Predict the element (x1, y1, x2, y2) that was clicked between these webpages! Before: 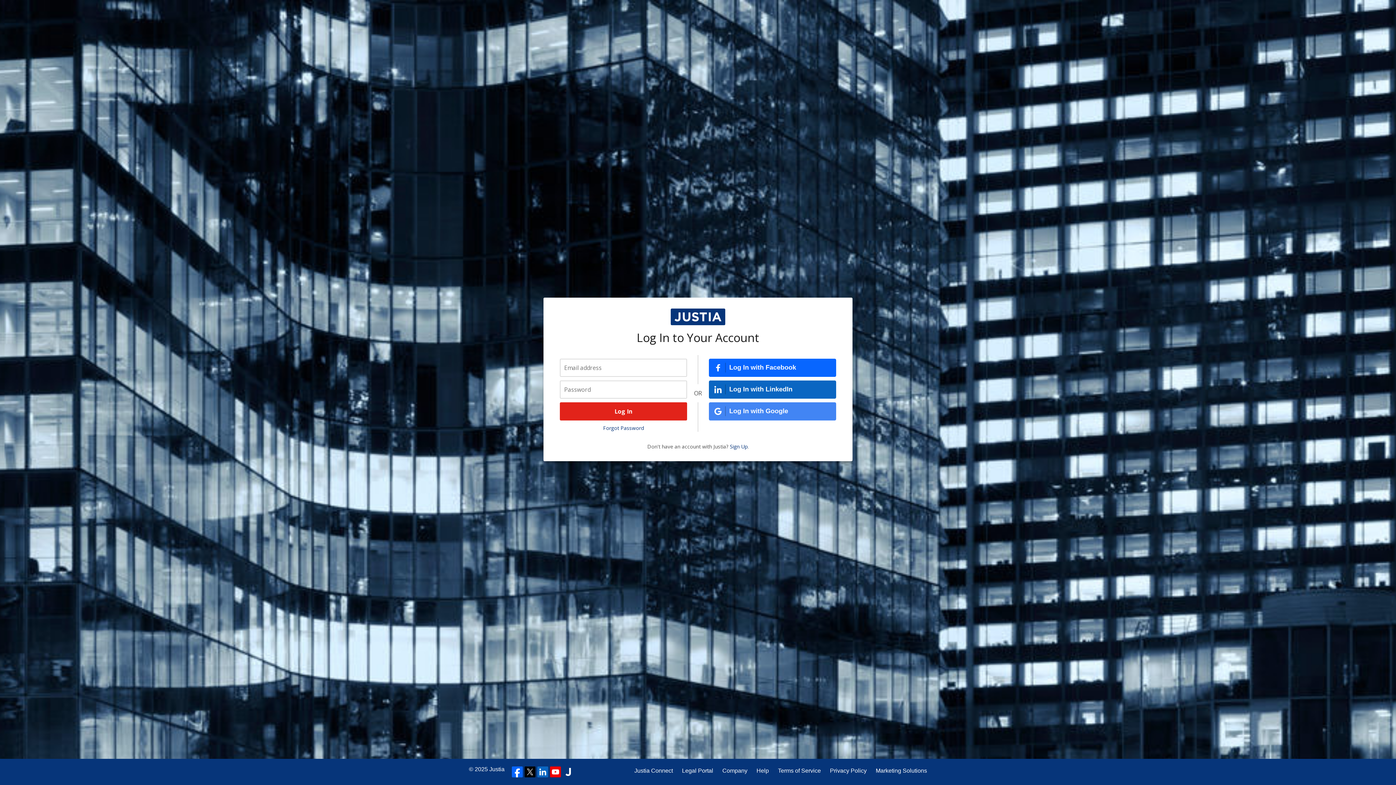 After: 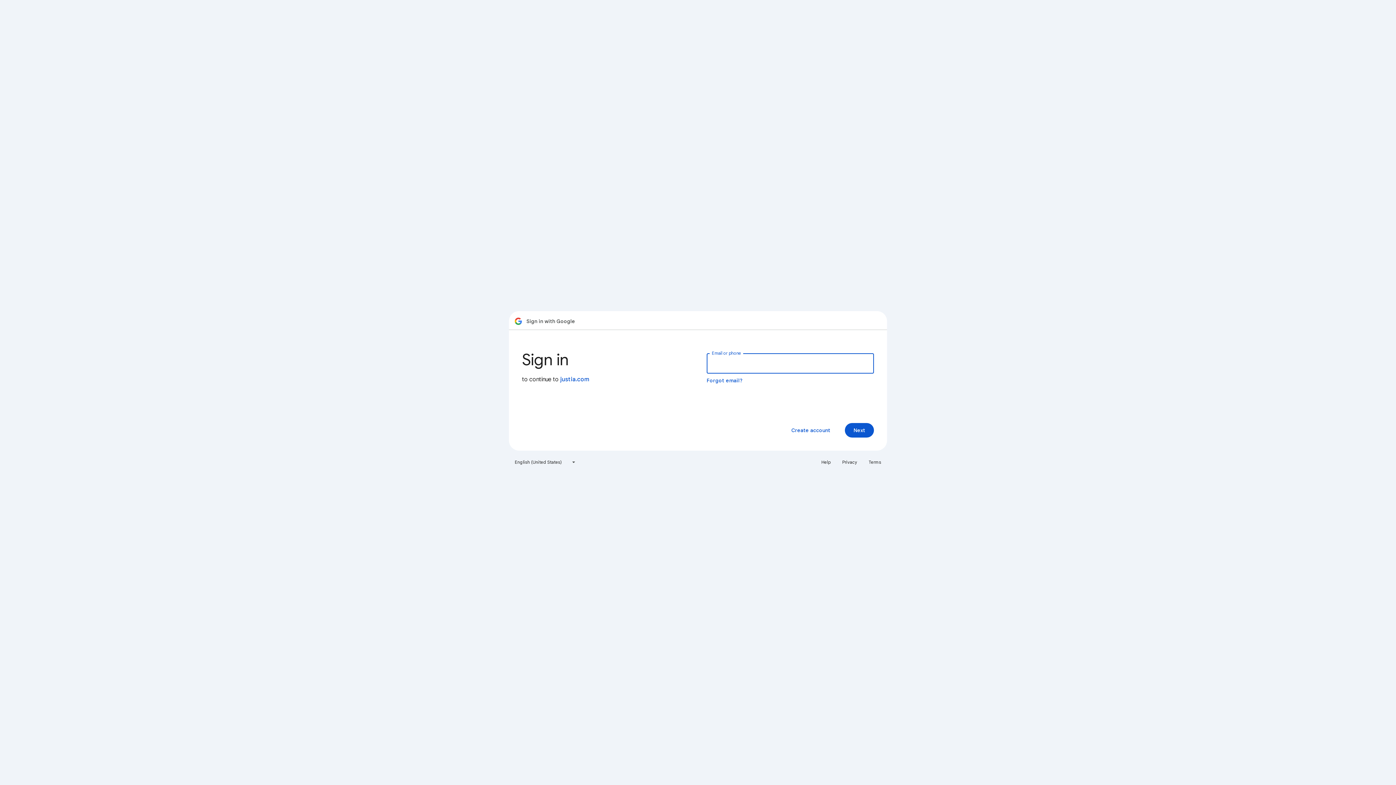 Action: label: Log In with Google bbox: (709, 402, 836, 420)